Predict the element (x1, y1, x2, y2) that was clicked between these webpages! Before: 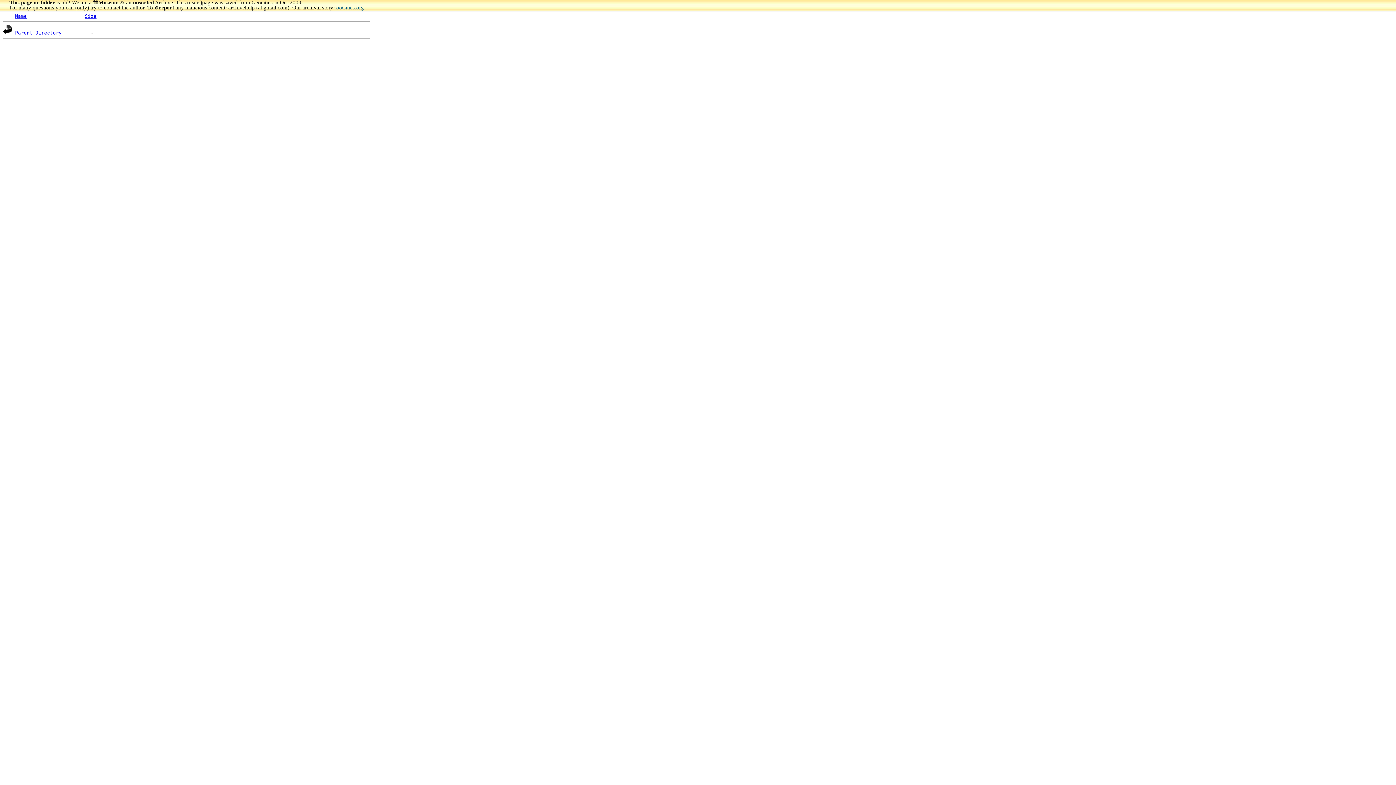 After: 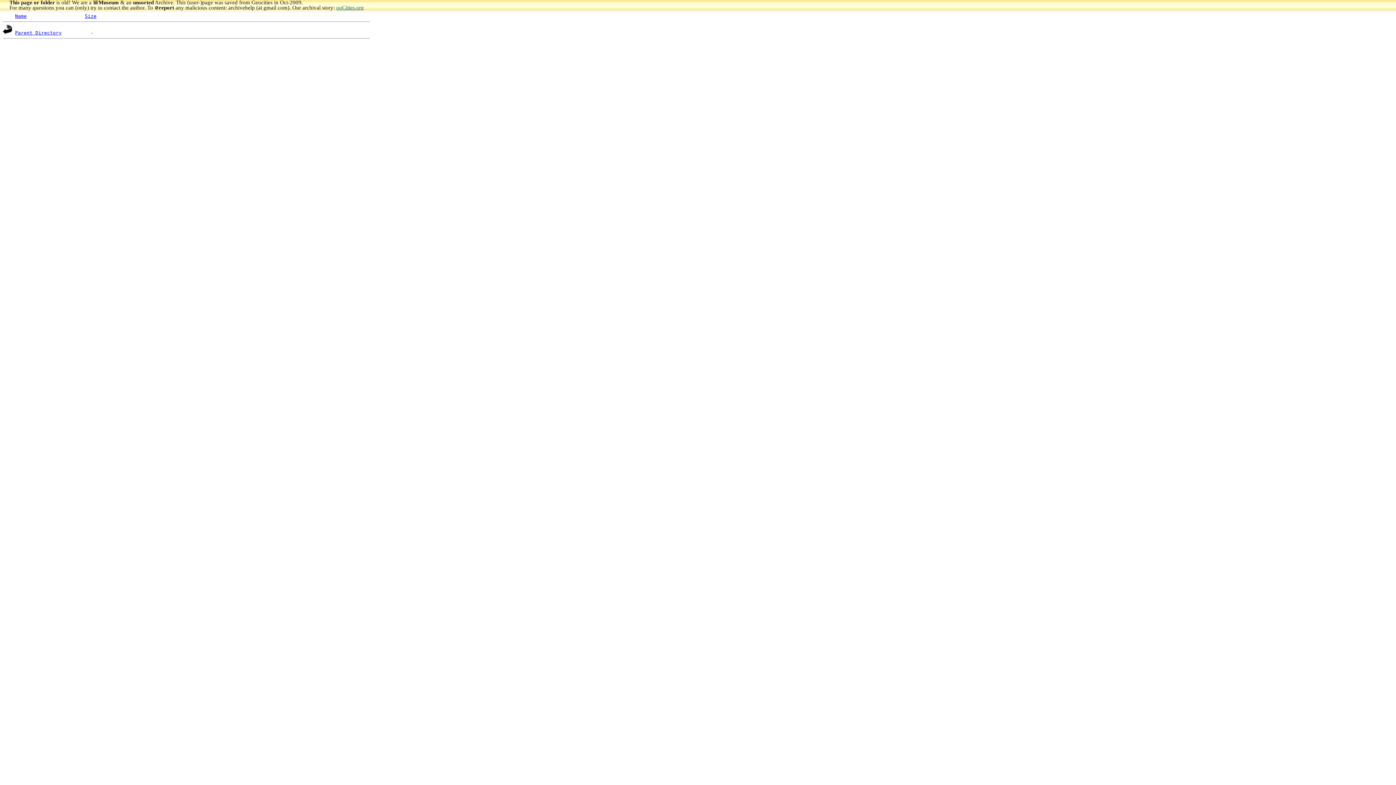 Action: bbox: (336, 4, 364, 10) label: ooCities.org